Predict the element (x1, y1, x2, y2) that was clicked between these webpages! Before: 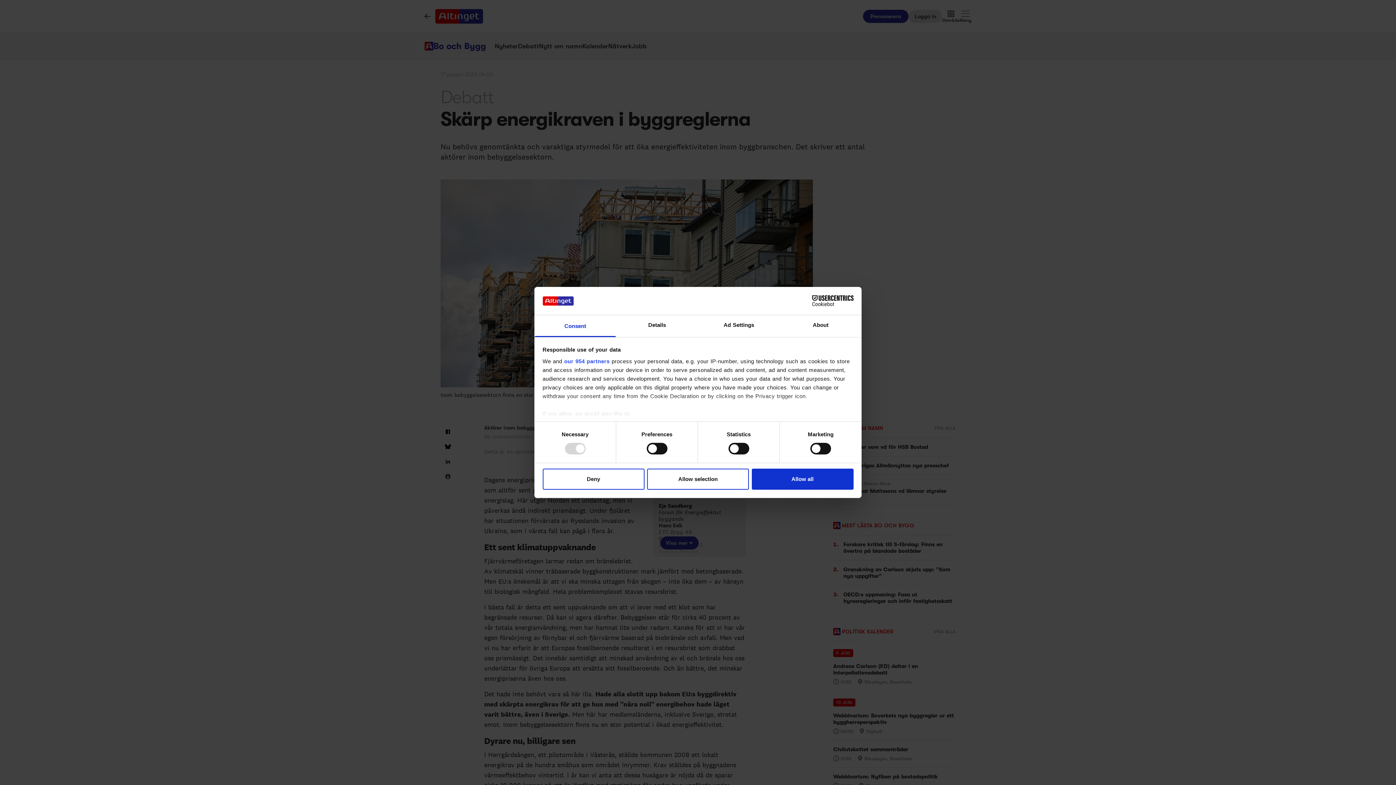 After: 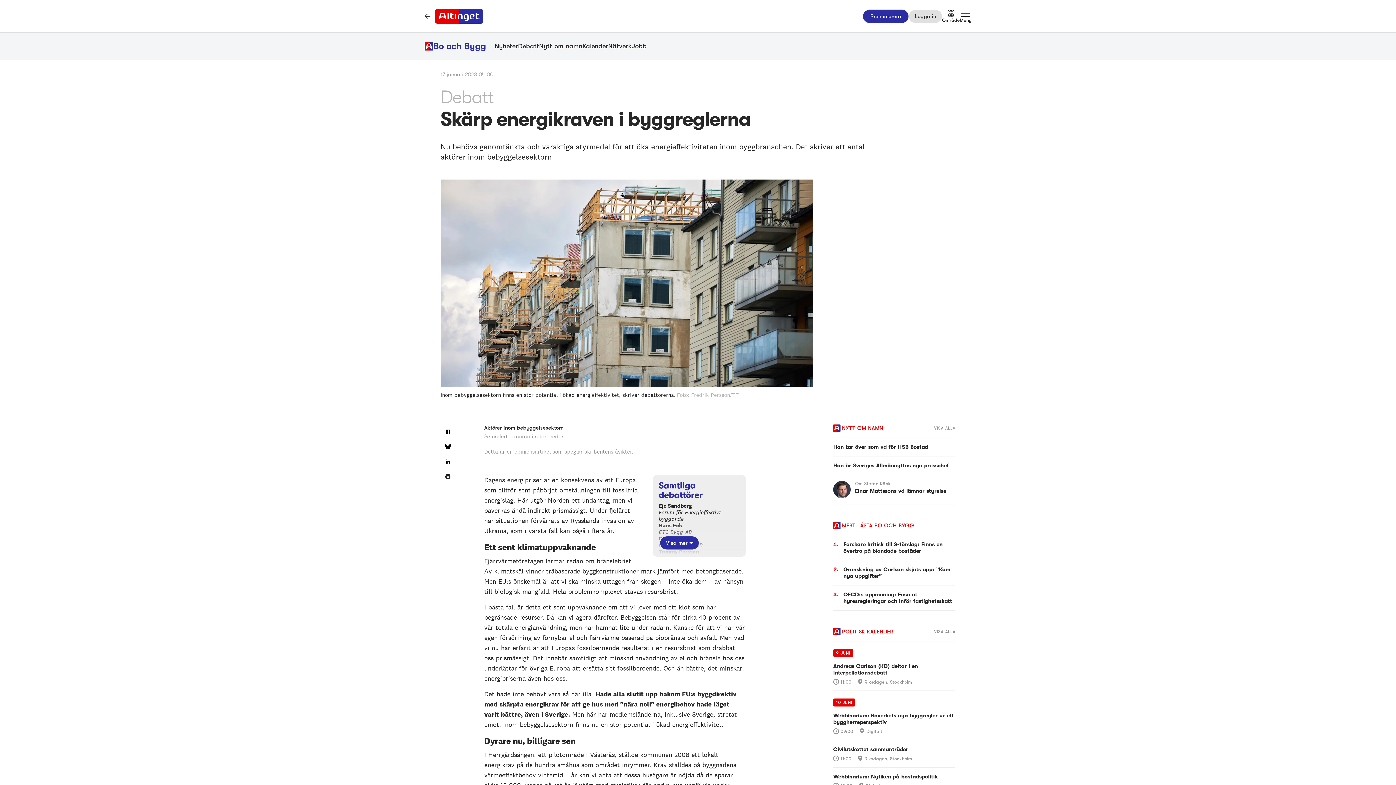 Action: label: Deny bbox: (542, 468, 644, 489)